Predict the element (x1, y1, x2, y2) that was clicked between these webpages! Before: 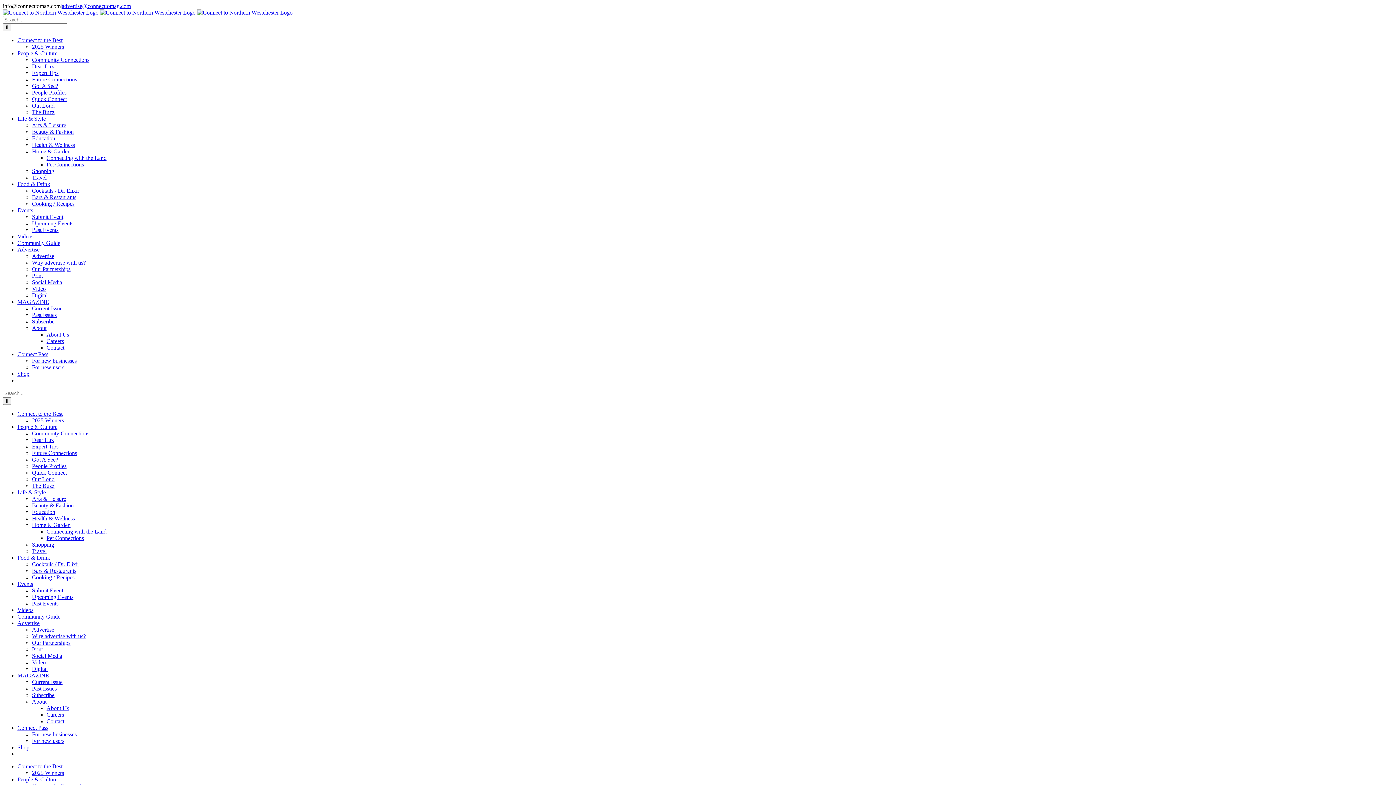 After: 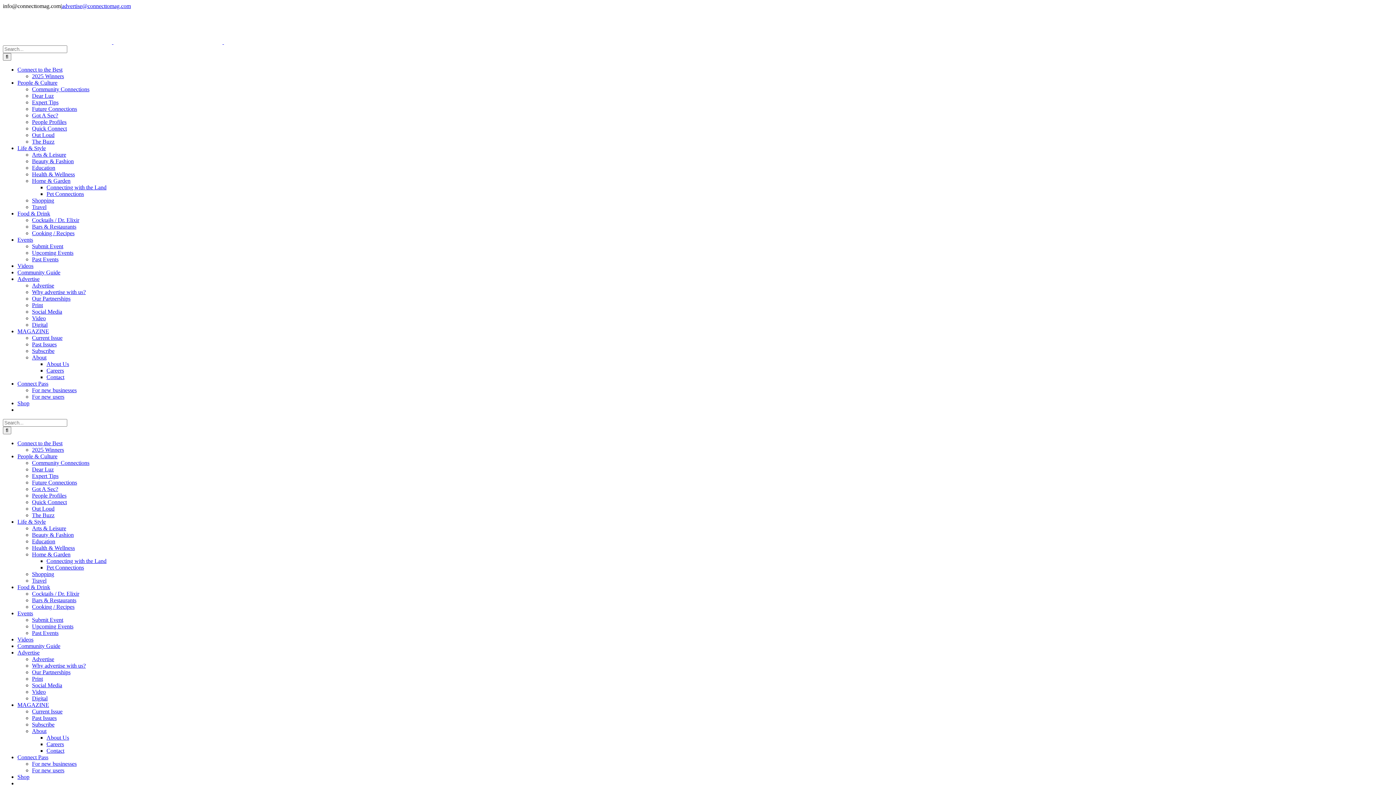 Action: label: Connect to the Best bbox: (17, 410, 62, 417)